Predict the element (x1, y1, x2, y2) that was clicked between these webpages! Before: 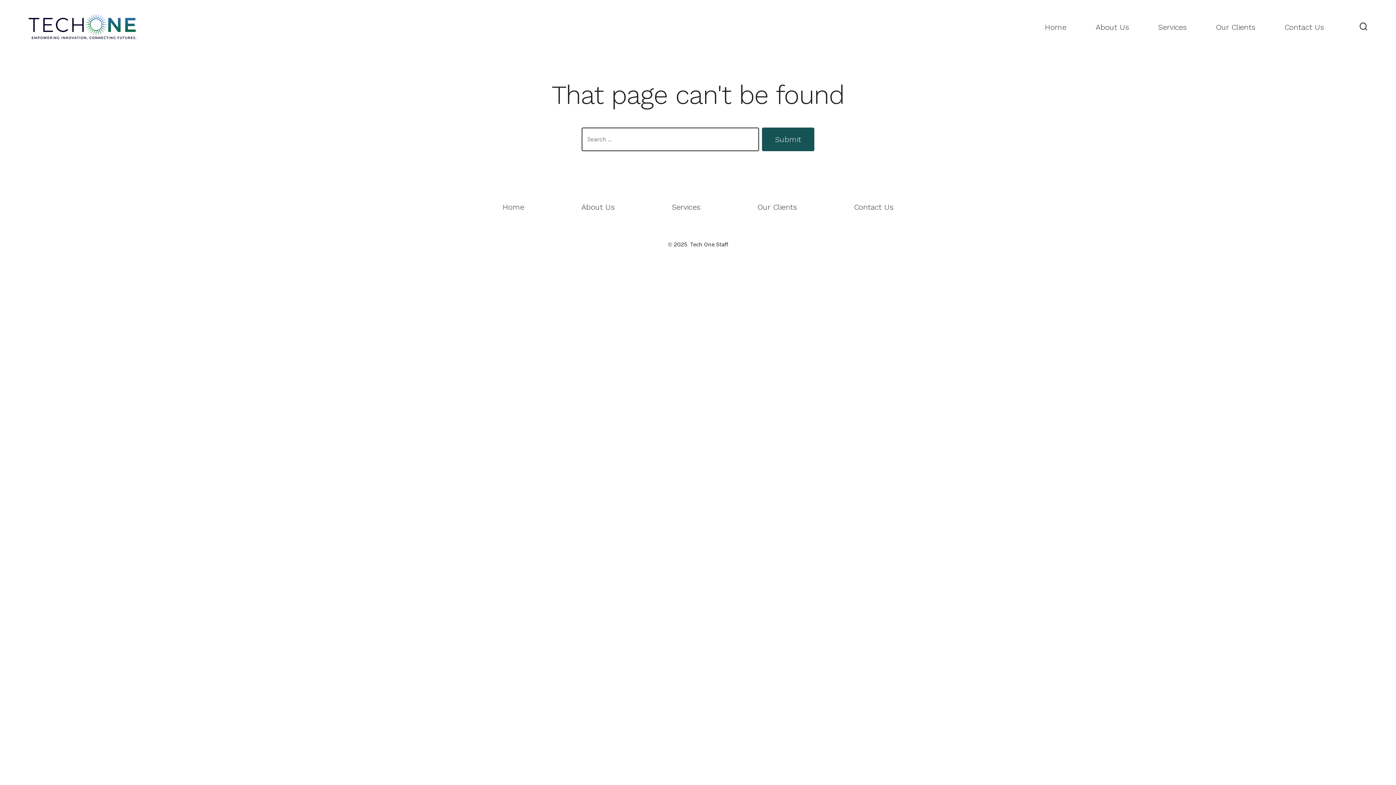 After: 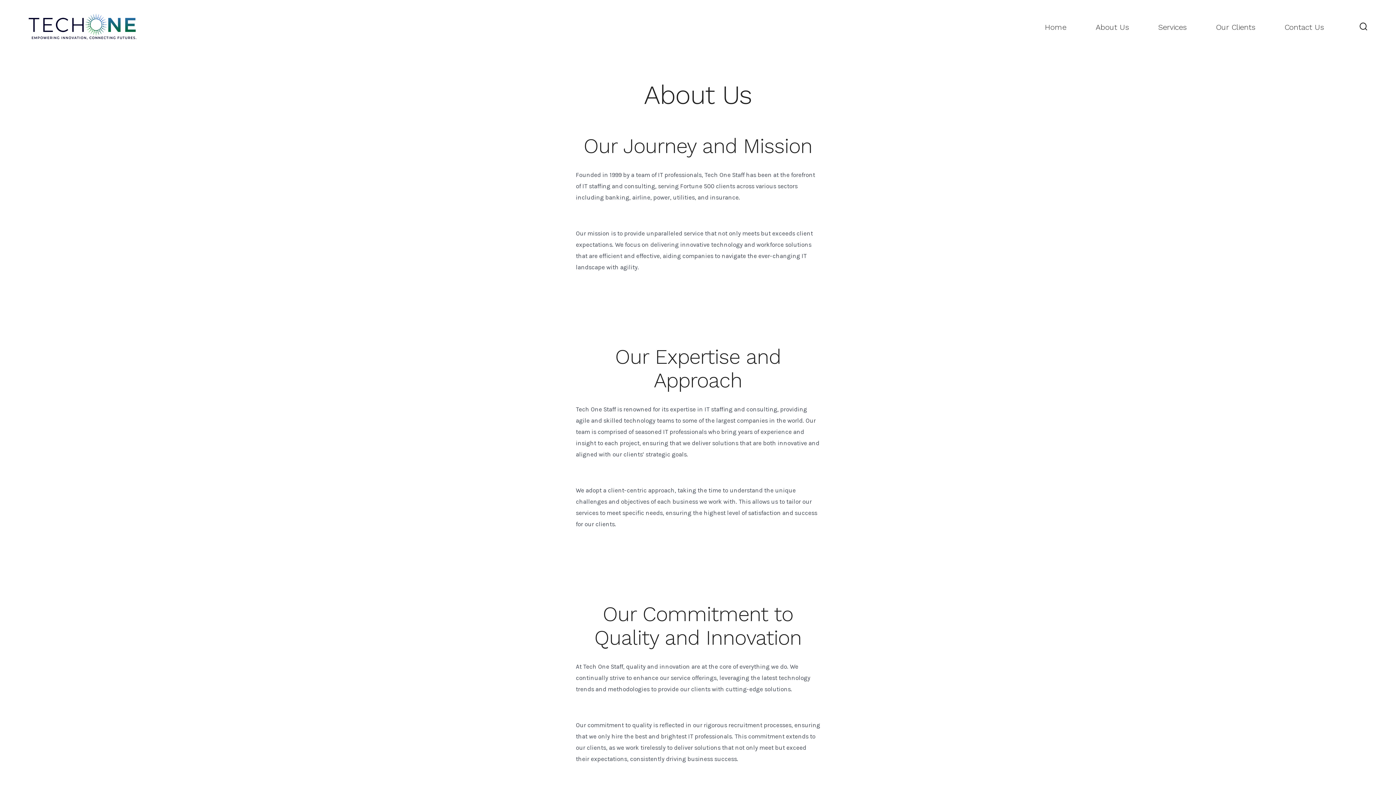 Action: bbox: (553, 198, 642, 215) label: About Us